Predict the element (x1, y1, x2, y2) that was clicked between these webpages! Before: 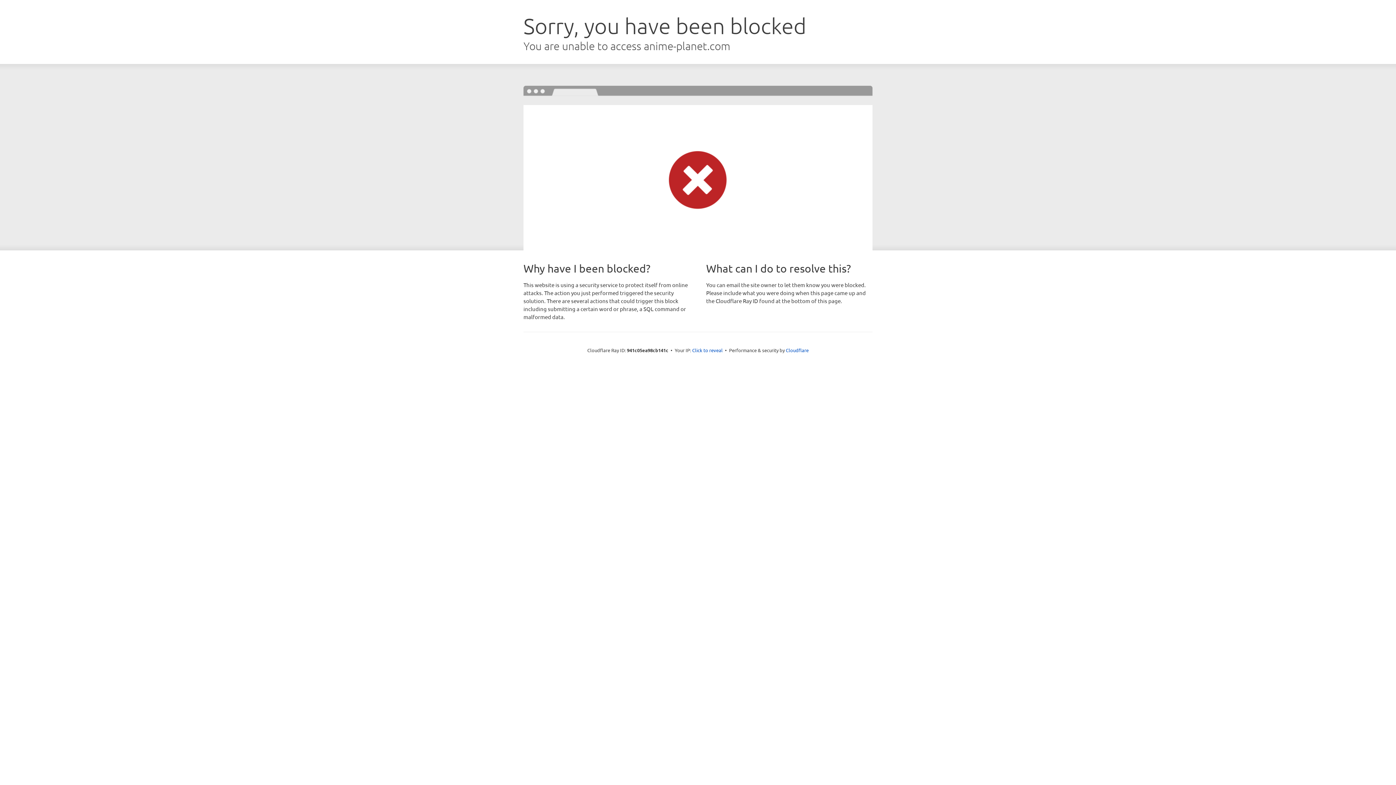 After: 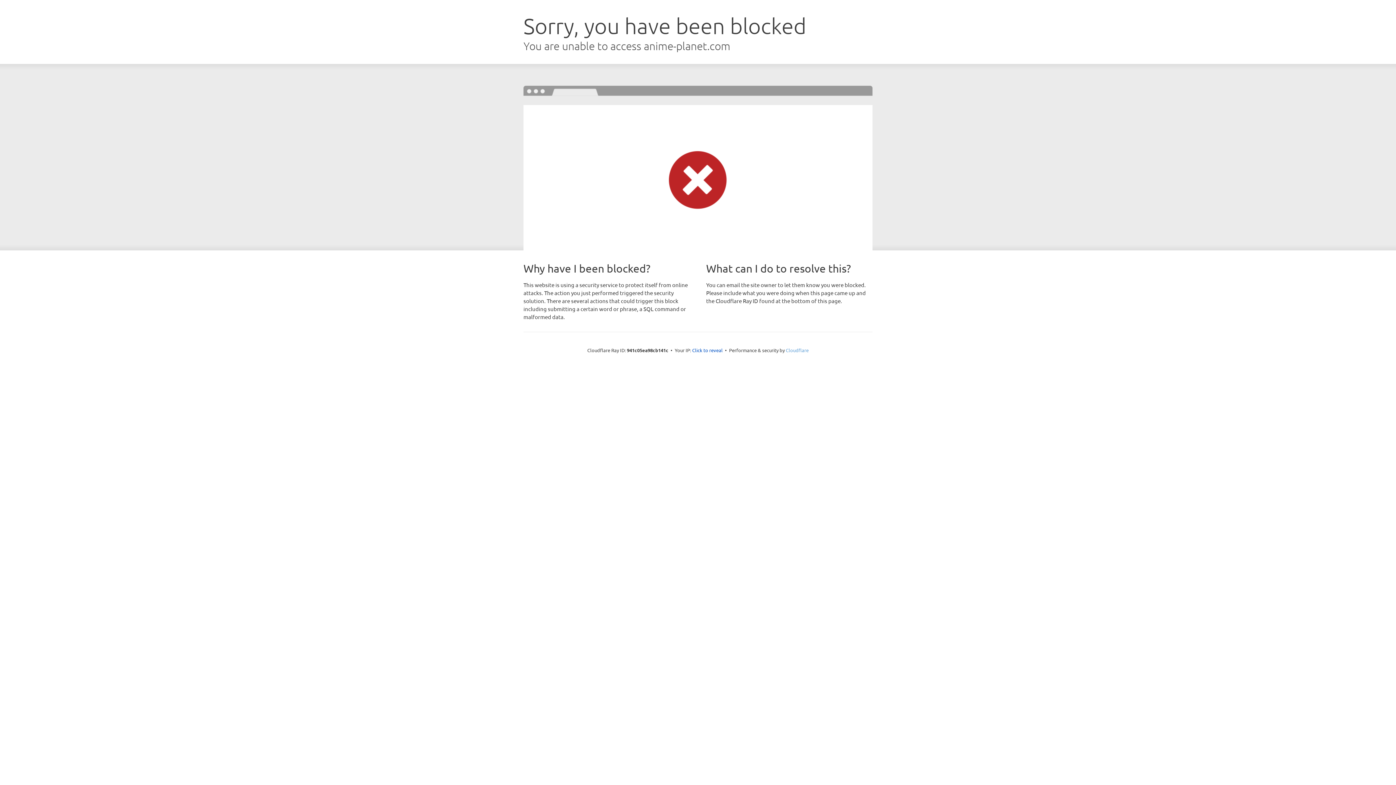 Action: label: Cloudflare bbox: (786, 347, 808, 353)